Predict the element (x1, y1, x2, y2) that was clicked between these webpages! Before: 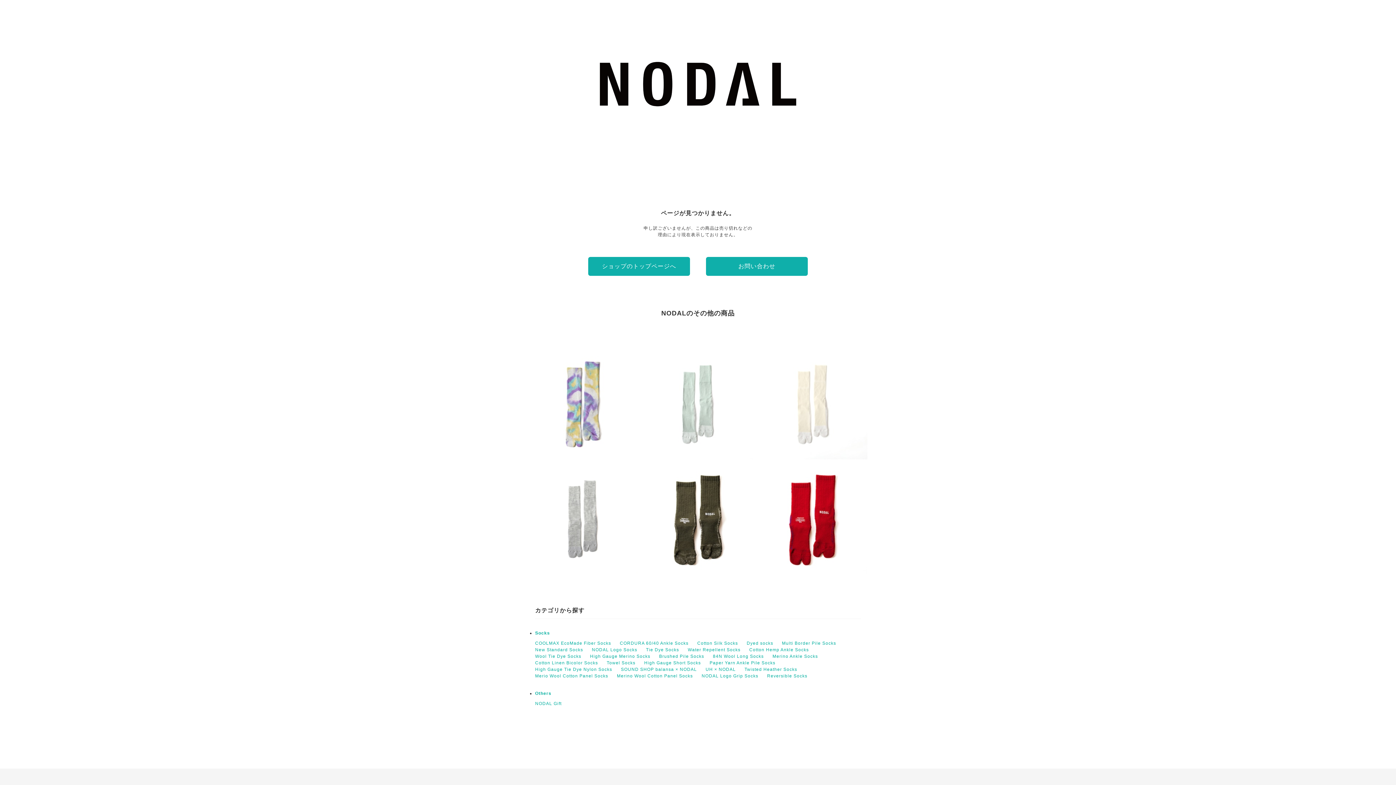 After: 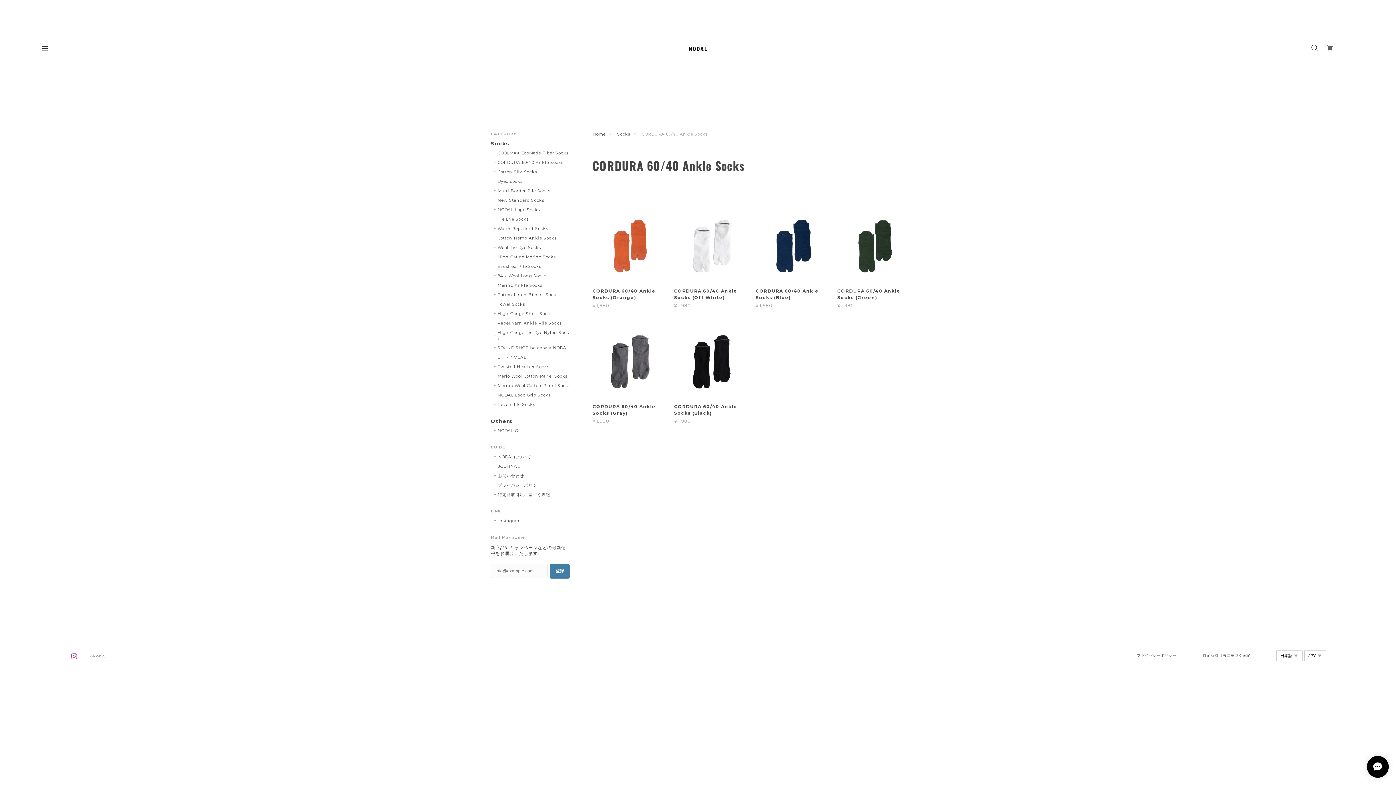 Action: bbox: (620, 641, 688, 646) label: CORDURA 60/40 Ankle Socks